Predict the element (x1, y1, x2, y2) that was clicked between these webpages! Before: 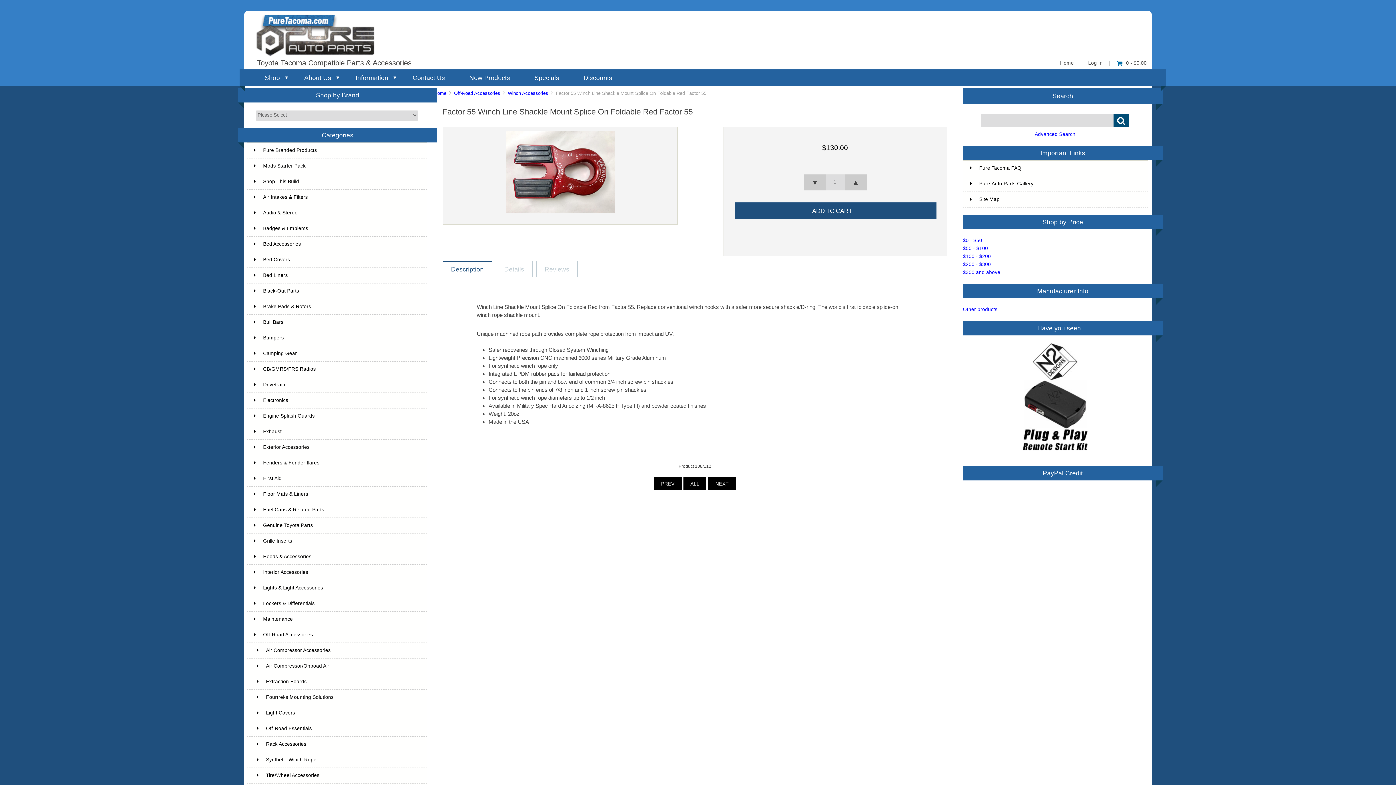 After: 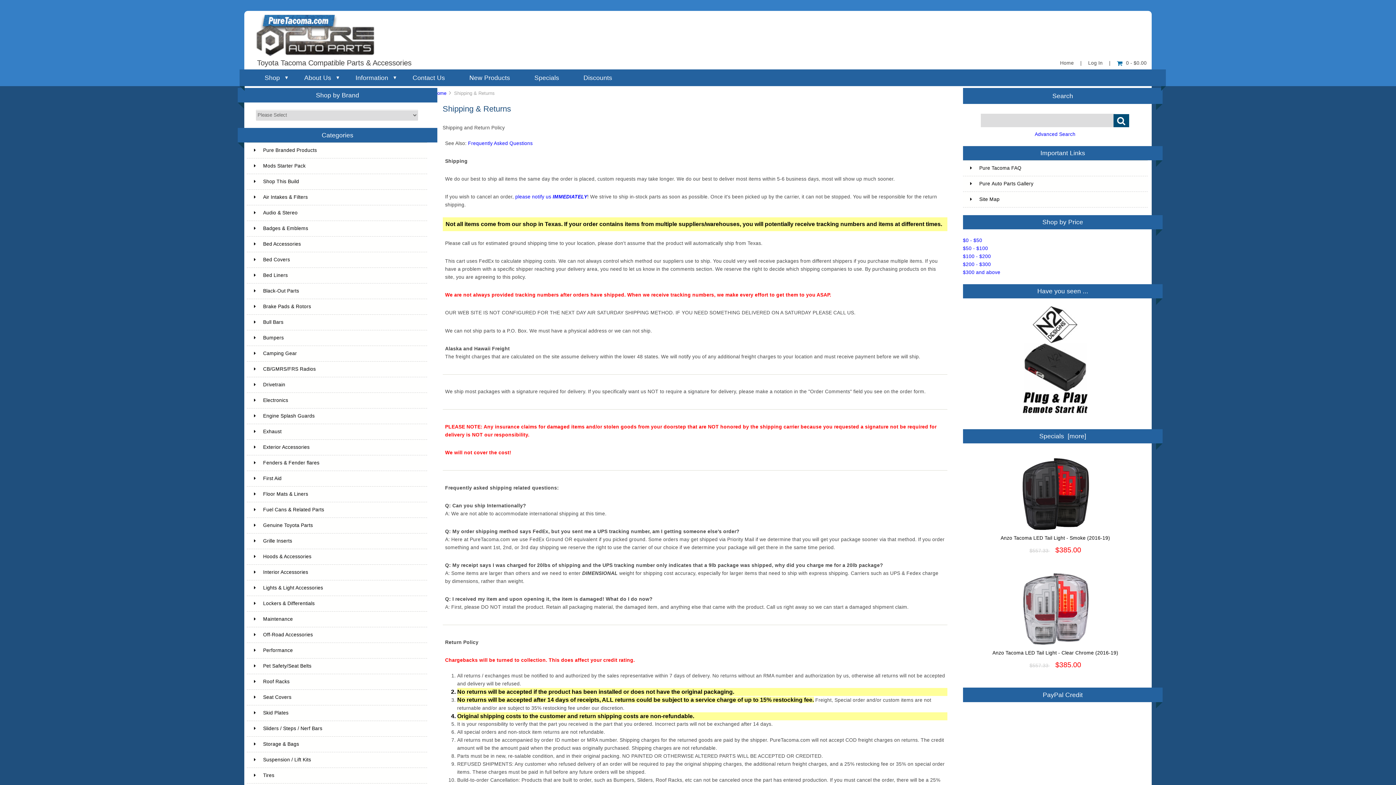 Action: bbox: (343, 69, 400, 86) label: Information